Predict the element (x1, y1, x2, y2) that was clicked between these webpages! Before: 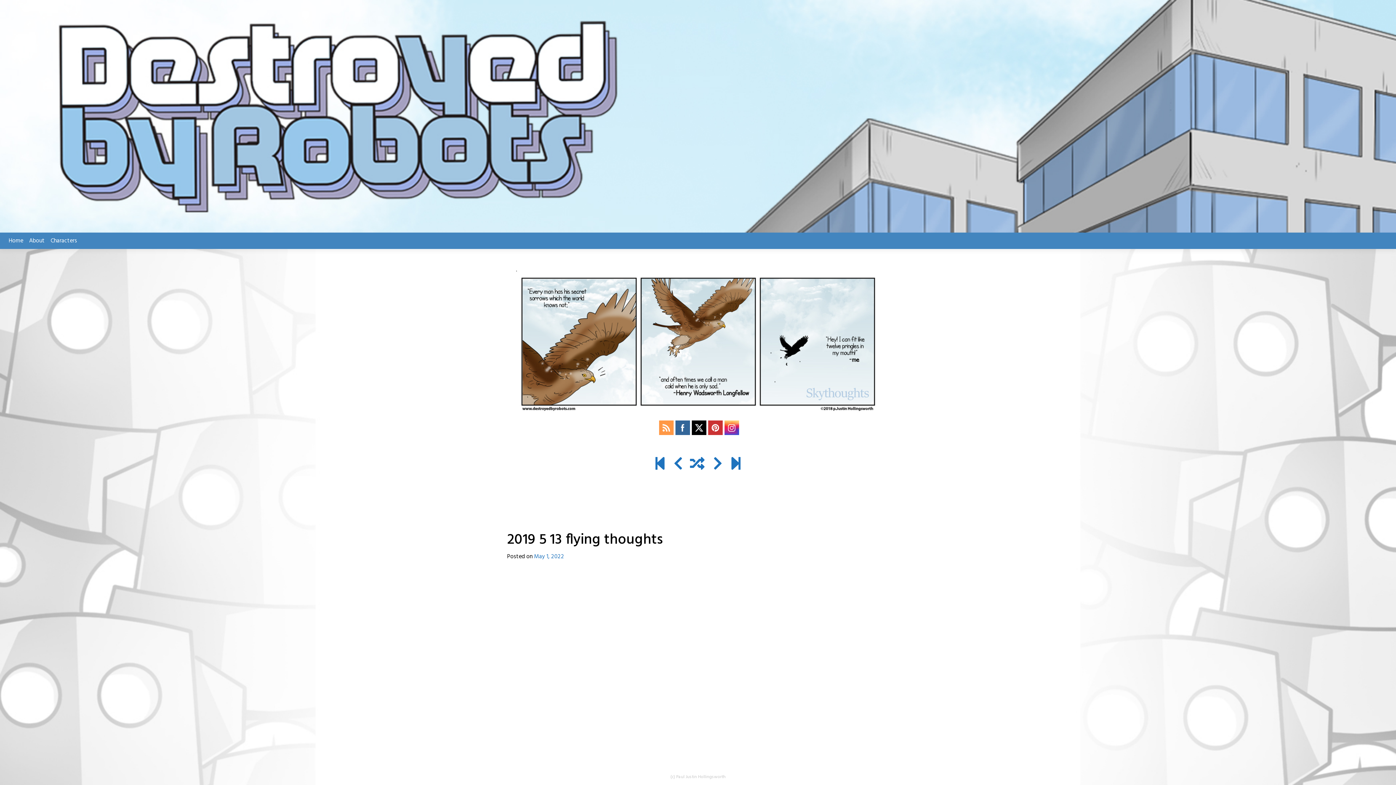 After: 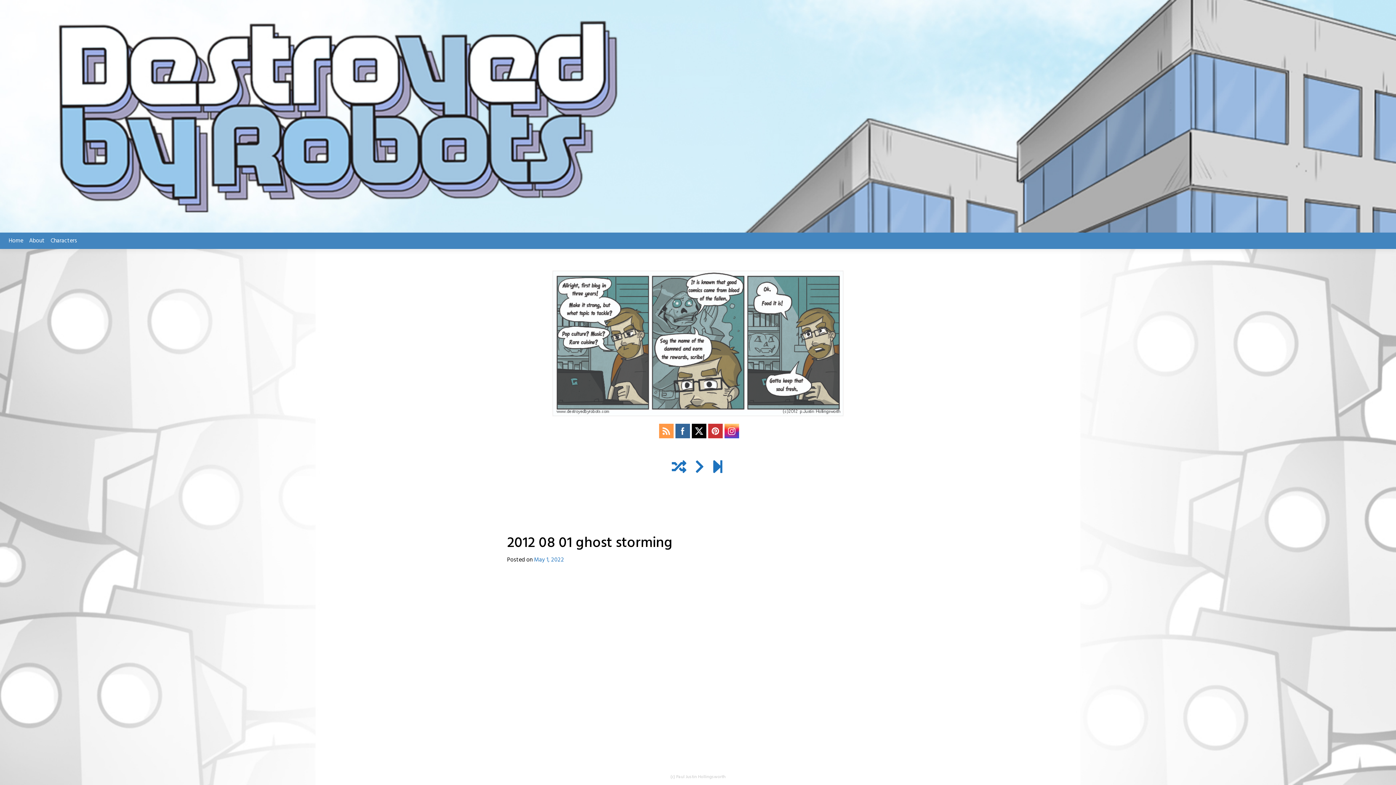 Action: bbox: (653, 456, 666, 473)